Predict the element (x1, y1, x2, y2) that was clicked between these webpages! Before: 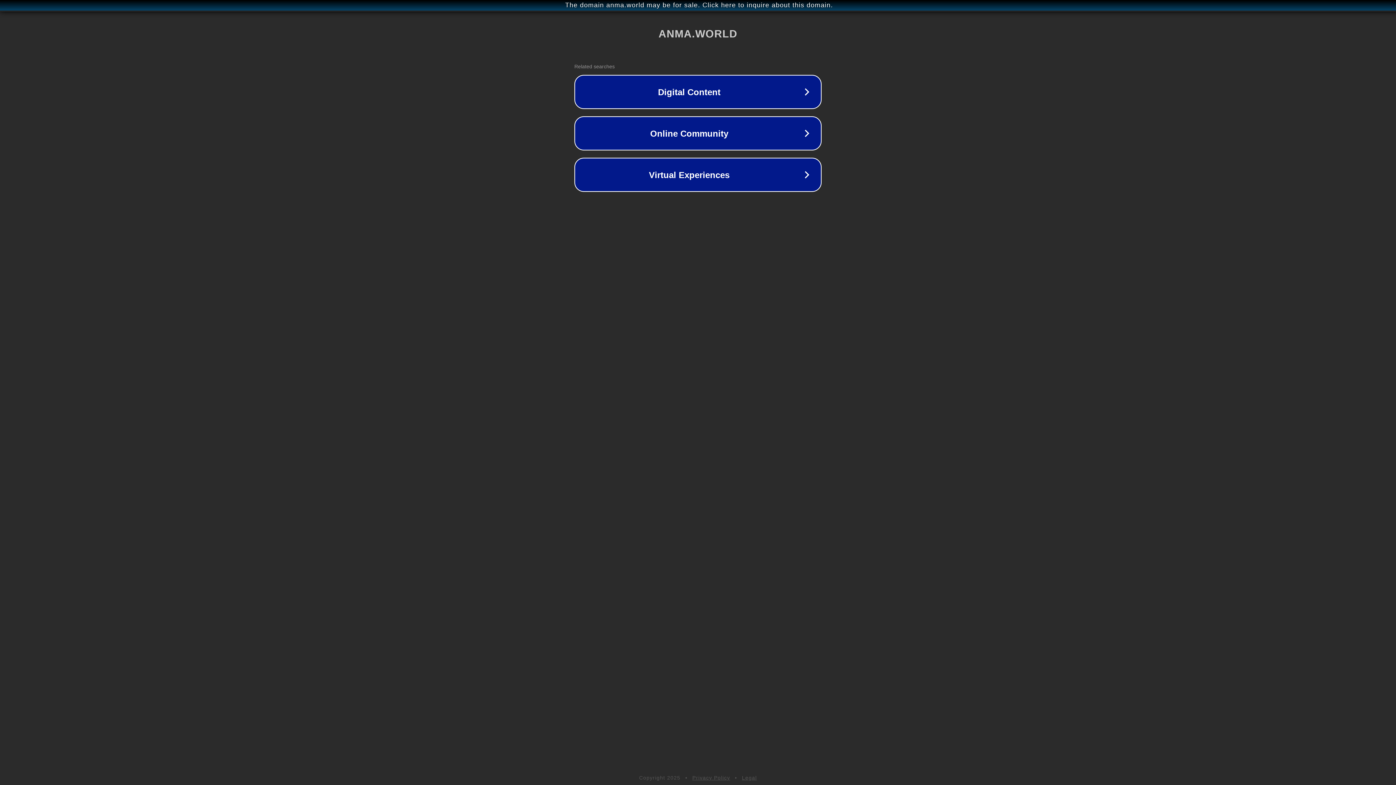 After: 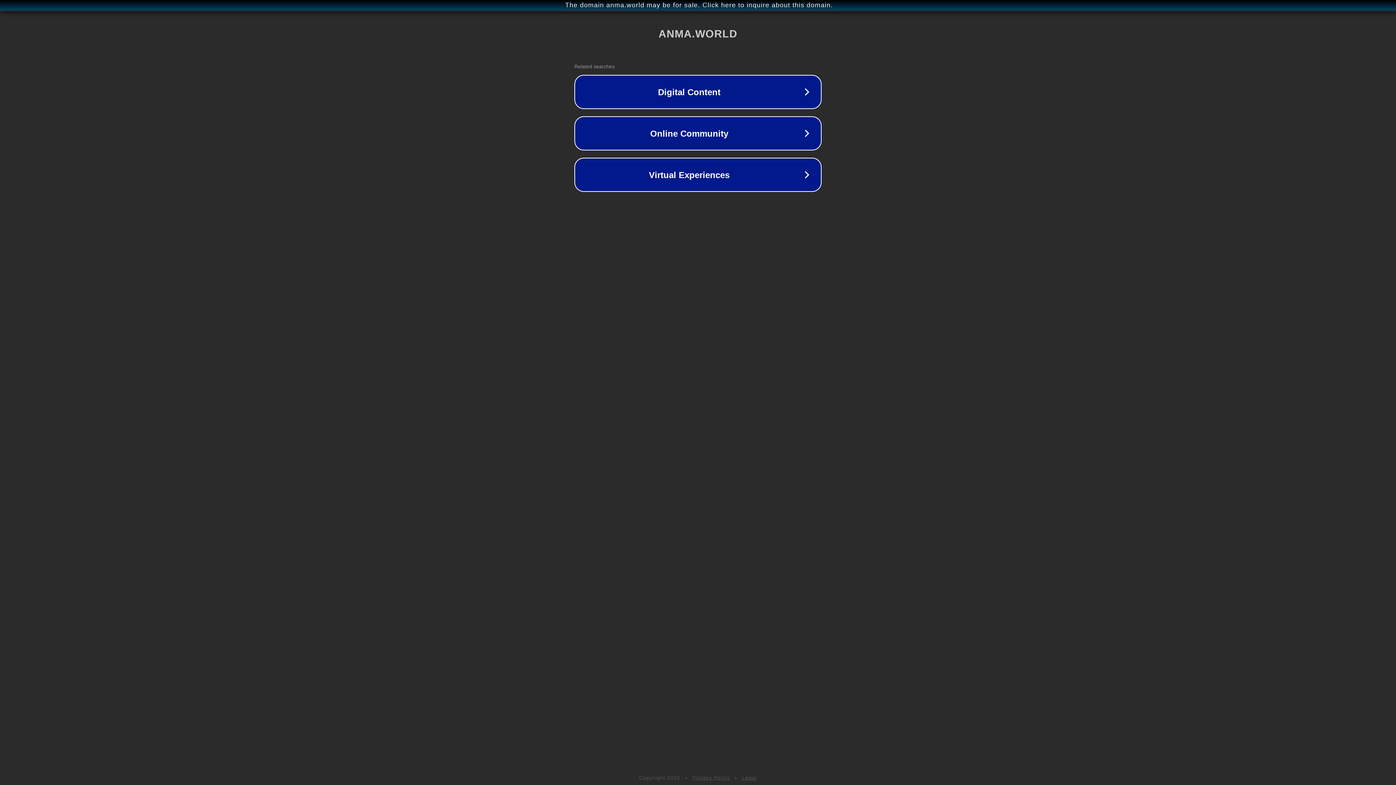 Action: label: Privacy Policy bbox: (692, 775, 730, 781)